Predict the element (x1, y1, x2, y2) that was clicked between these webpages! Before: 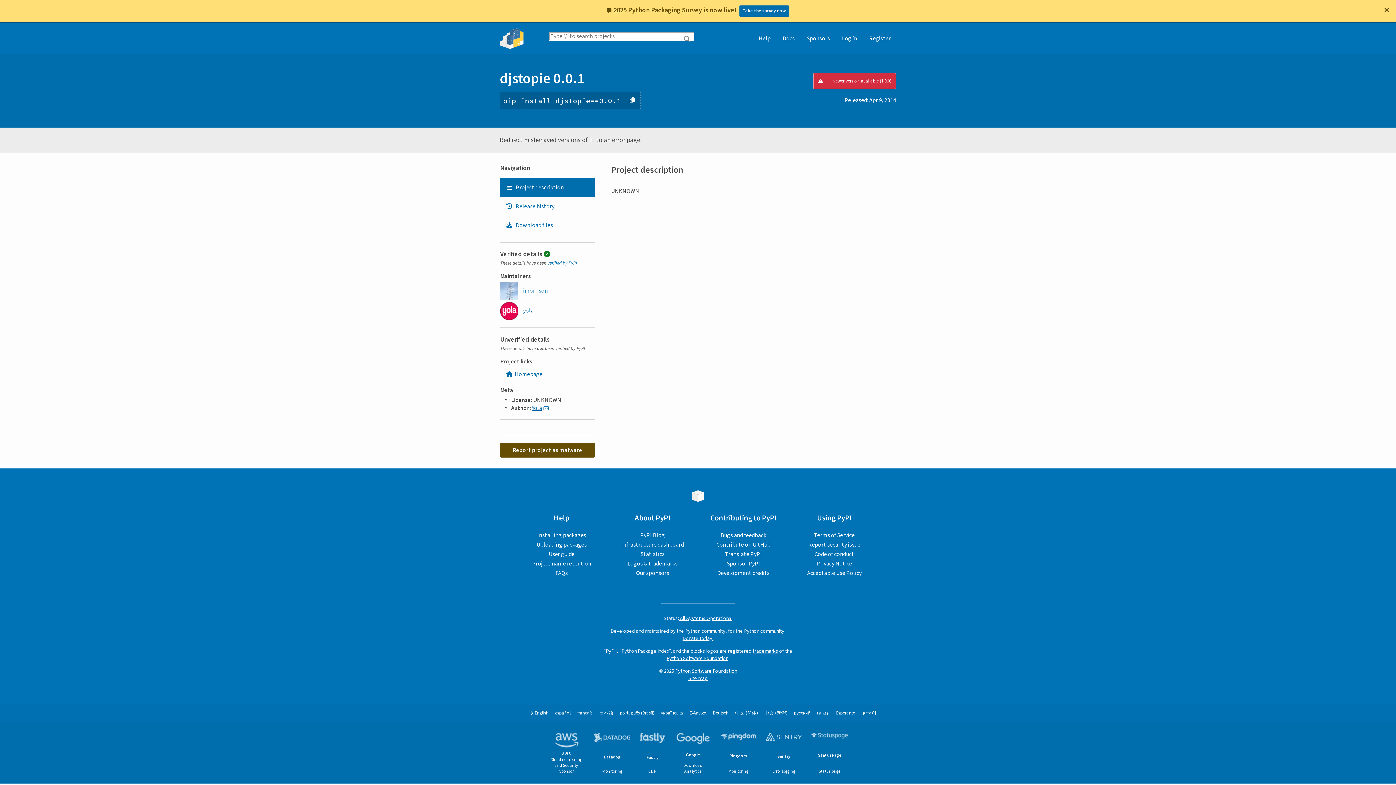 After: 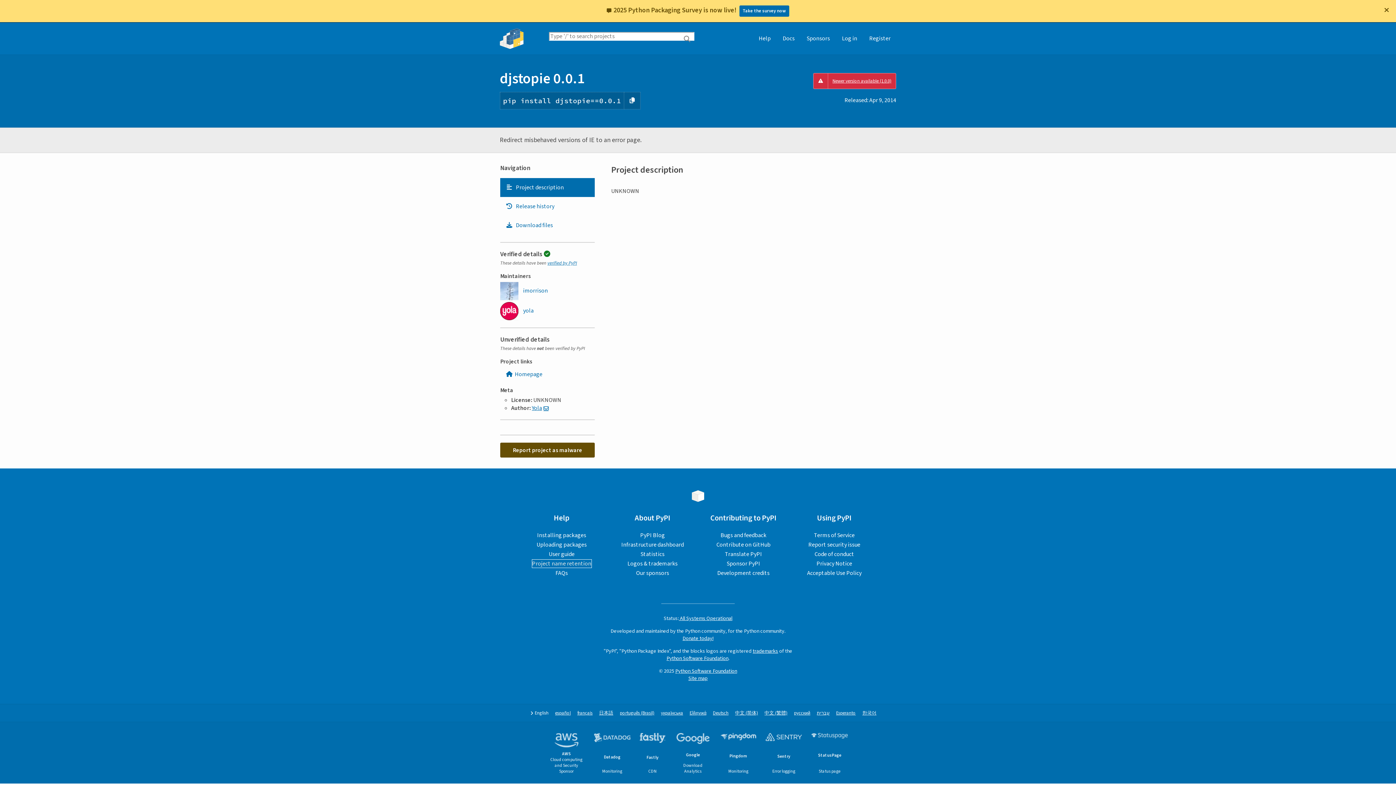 Action: label: Project name retention bbox: (532, 560, 591, 568)